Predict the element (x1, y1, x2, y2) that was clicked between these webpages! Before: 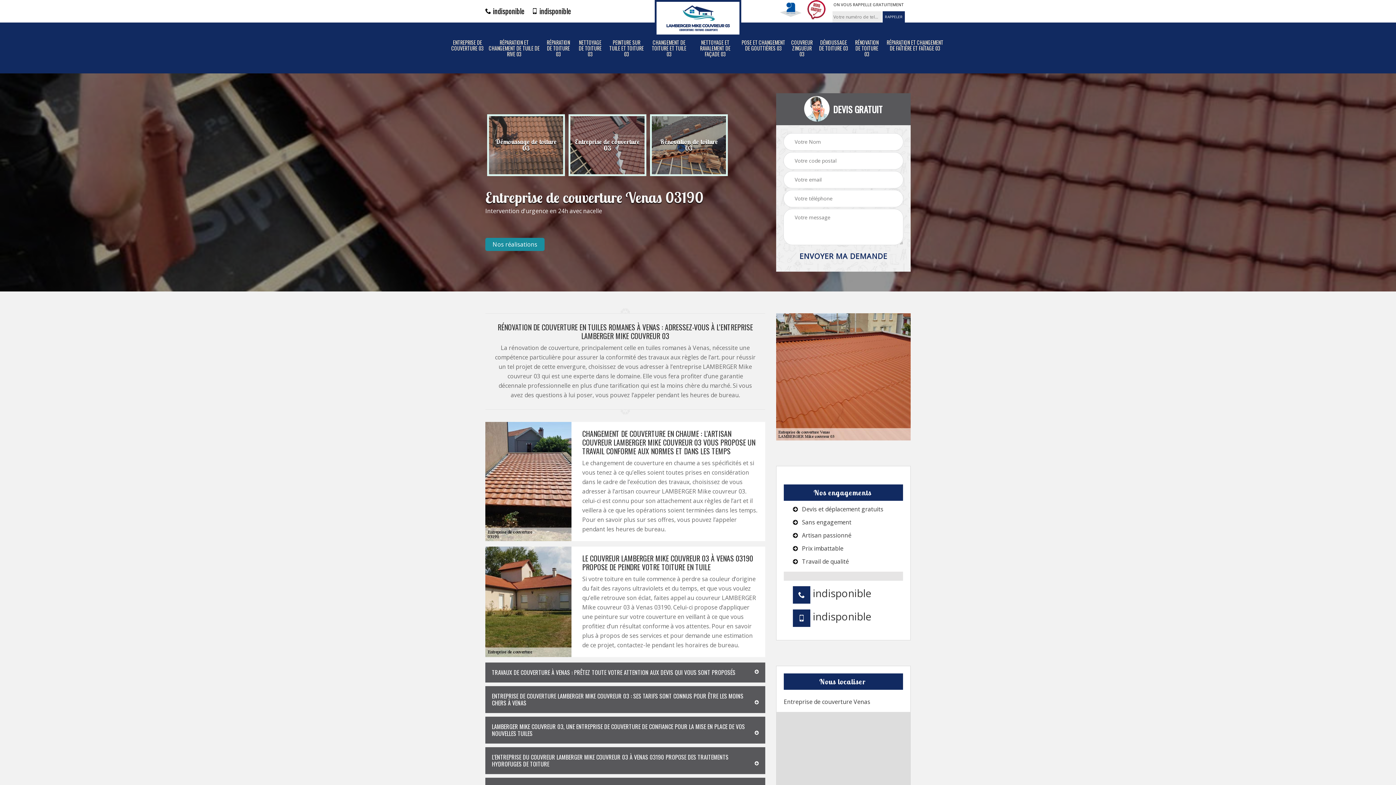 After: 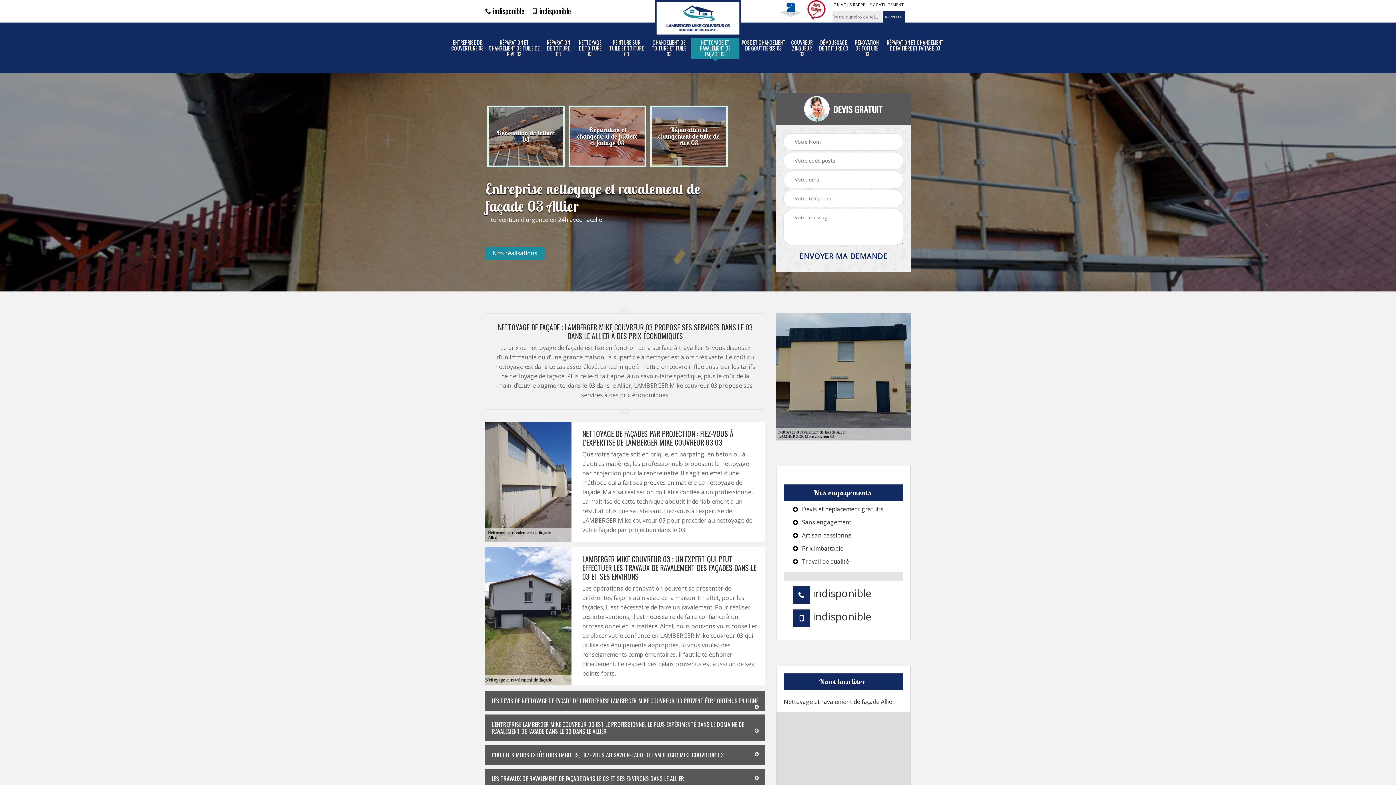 Action: bbox: (693, 39, 737, 57) label: NETTOYAGE ET RAVALEMENT DE FAÇADE 03